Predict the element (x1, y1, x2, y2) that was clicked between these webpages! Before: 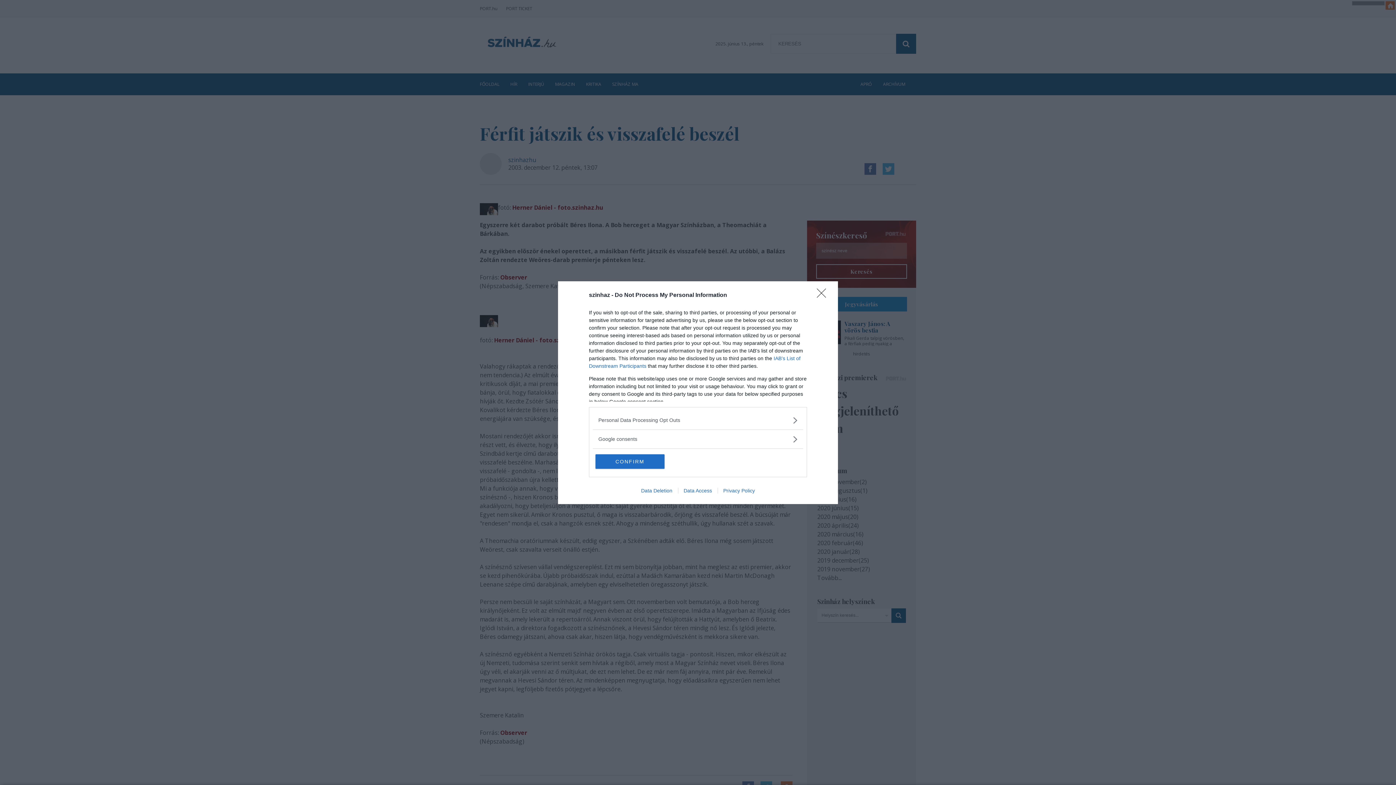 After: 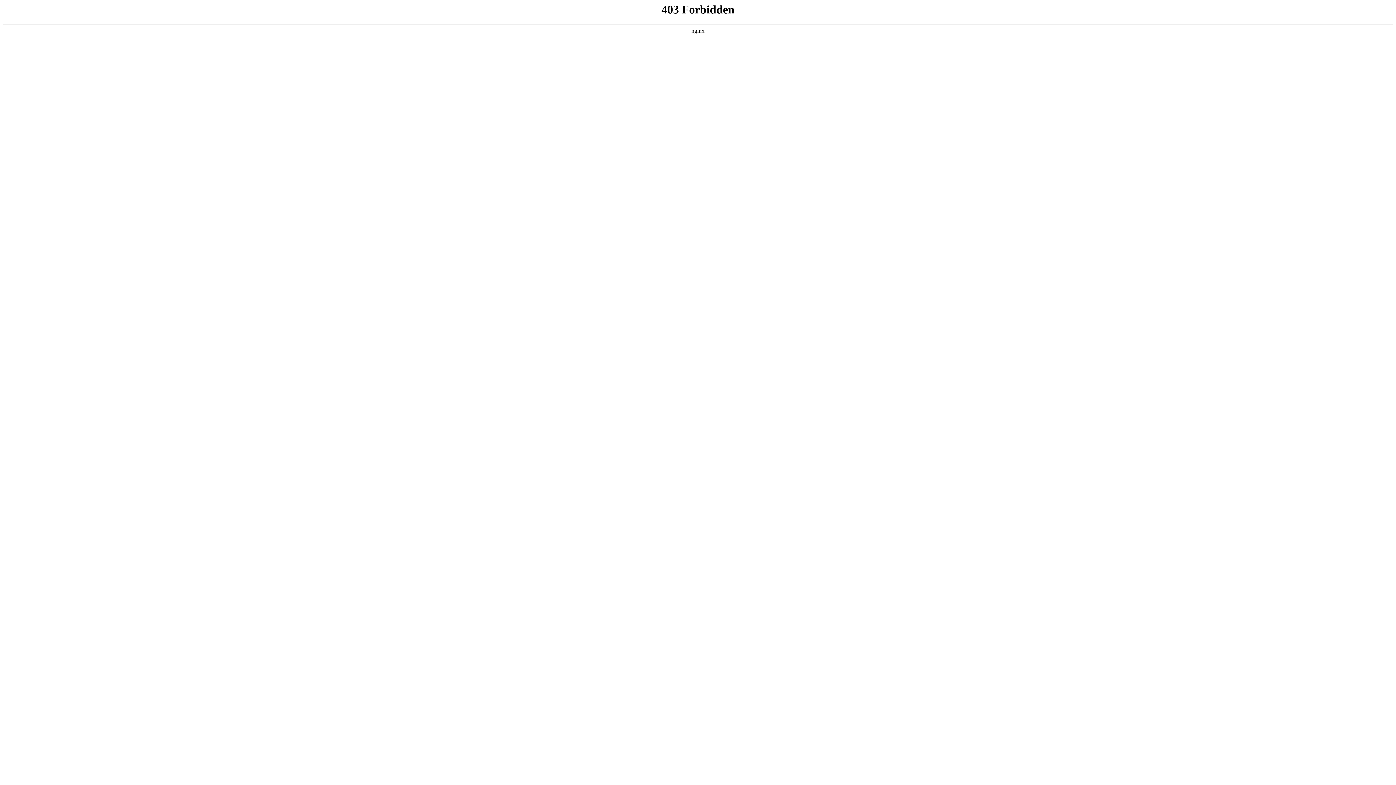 Action: bbox: (678, 487, 717, 493) label: Data Access